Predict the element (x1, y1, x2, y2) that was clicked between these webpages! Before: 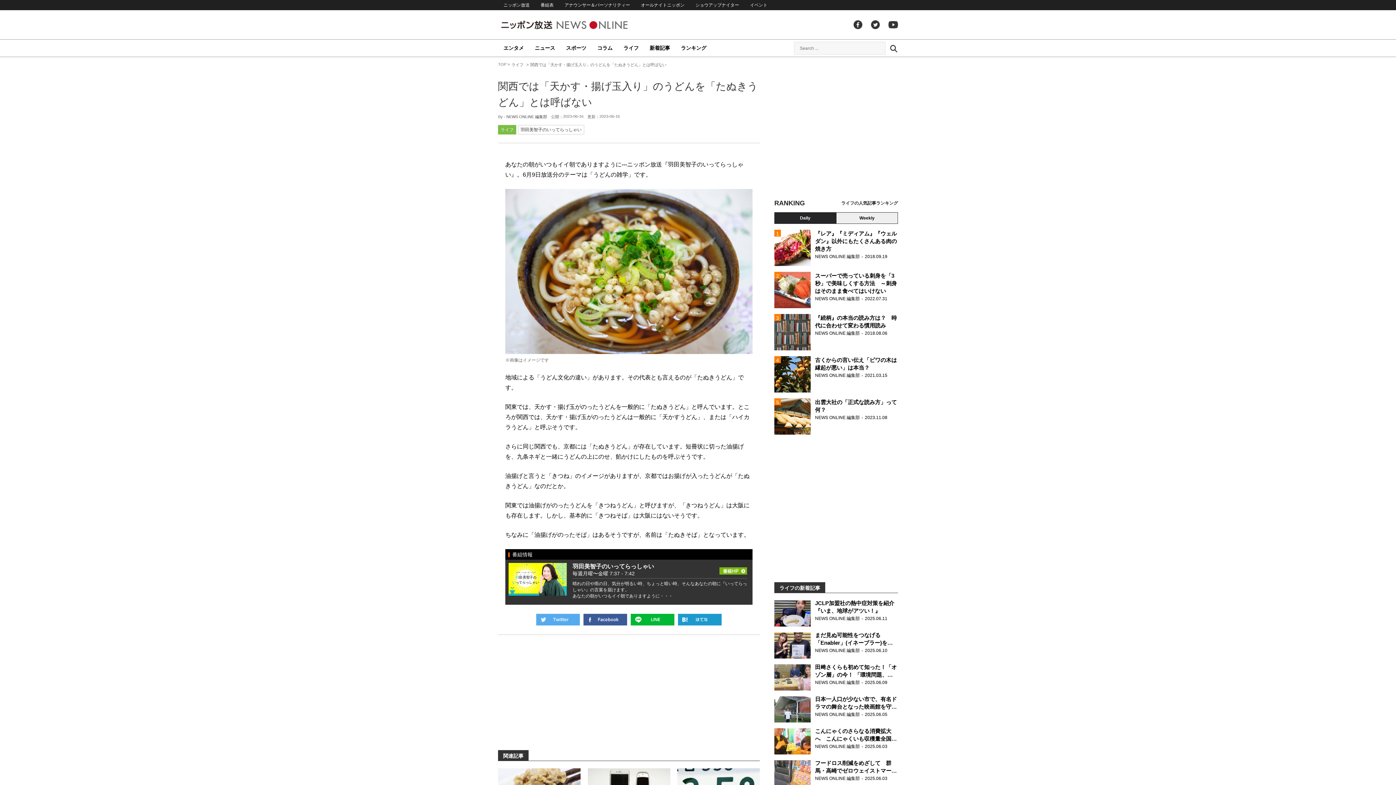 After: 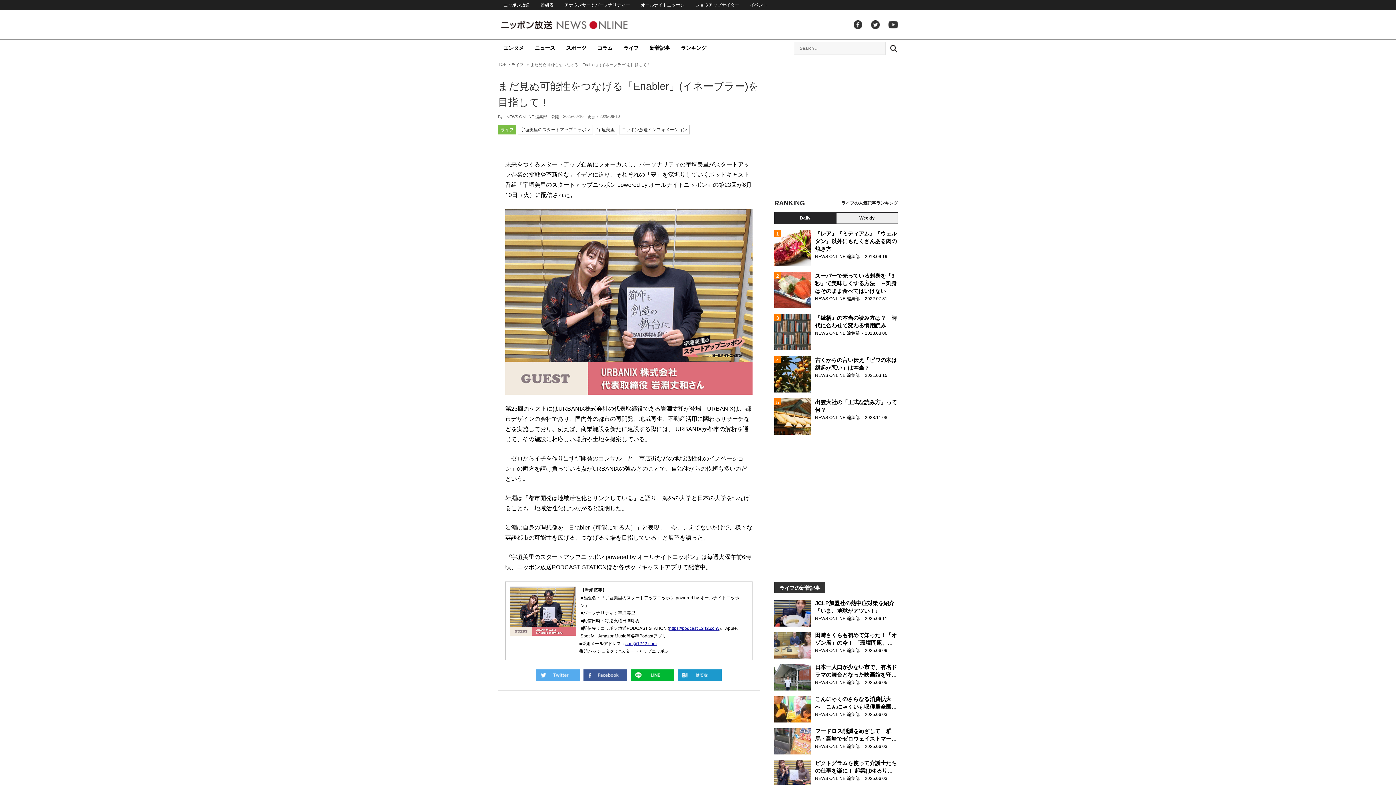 Action: label: まだ見ぬ可能性をつなげる「Enabler」(イネーブラー)を目指して！

NEWS ONLINE 編集部2025.06.10 bbox: (774, 632, 898, 658)